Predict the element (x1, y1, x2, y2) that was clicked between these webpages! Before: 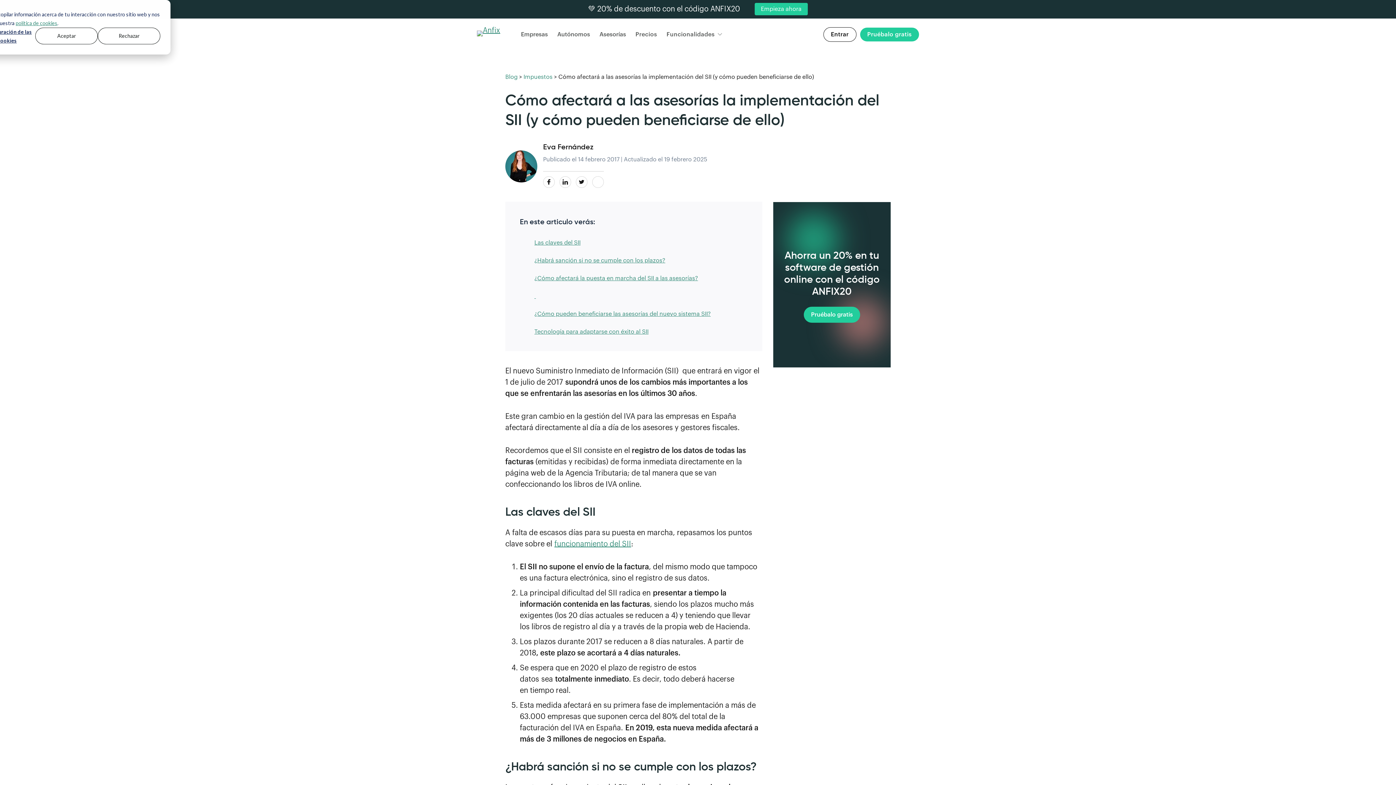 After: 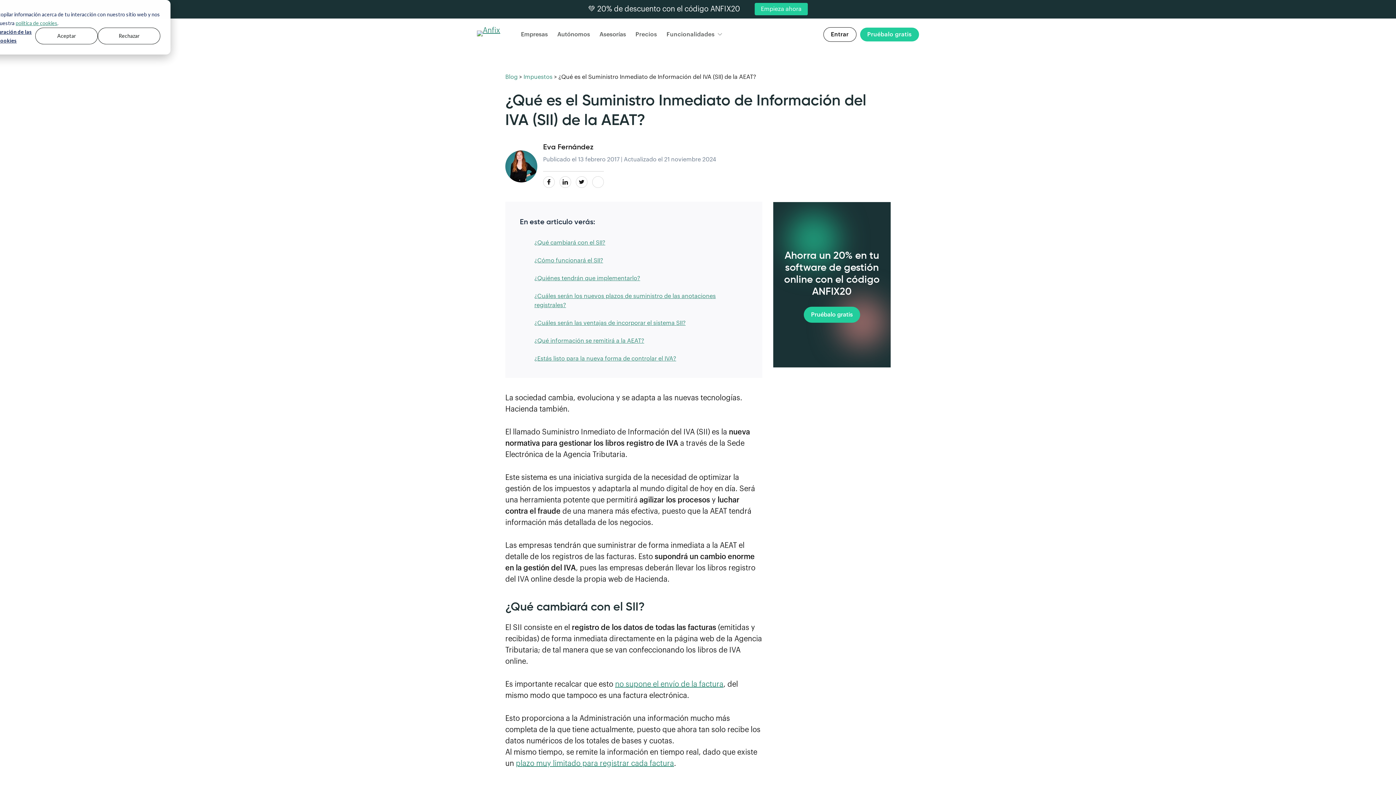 Action: label: funcionamiento del SII bbox: (554, 540, 631, 548)